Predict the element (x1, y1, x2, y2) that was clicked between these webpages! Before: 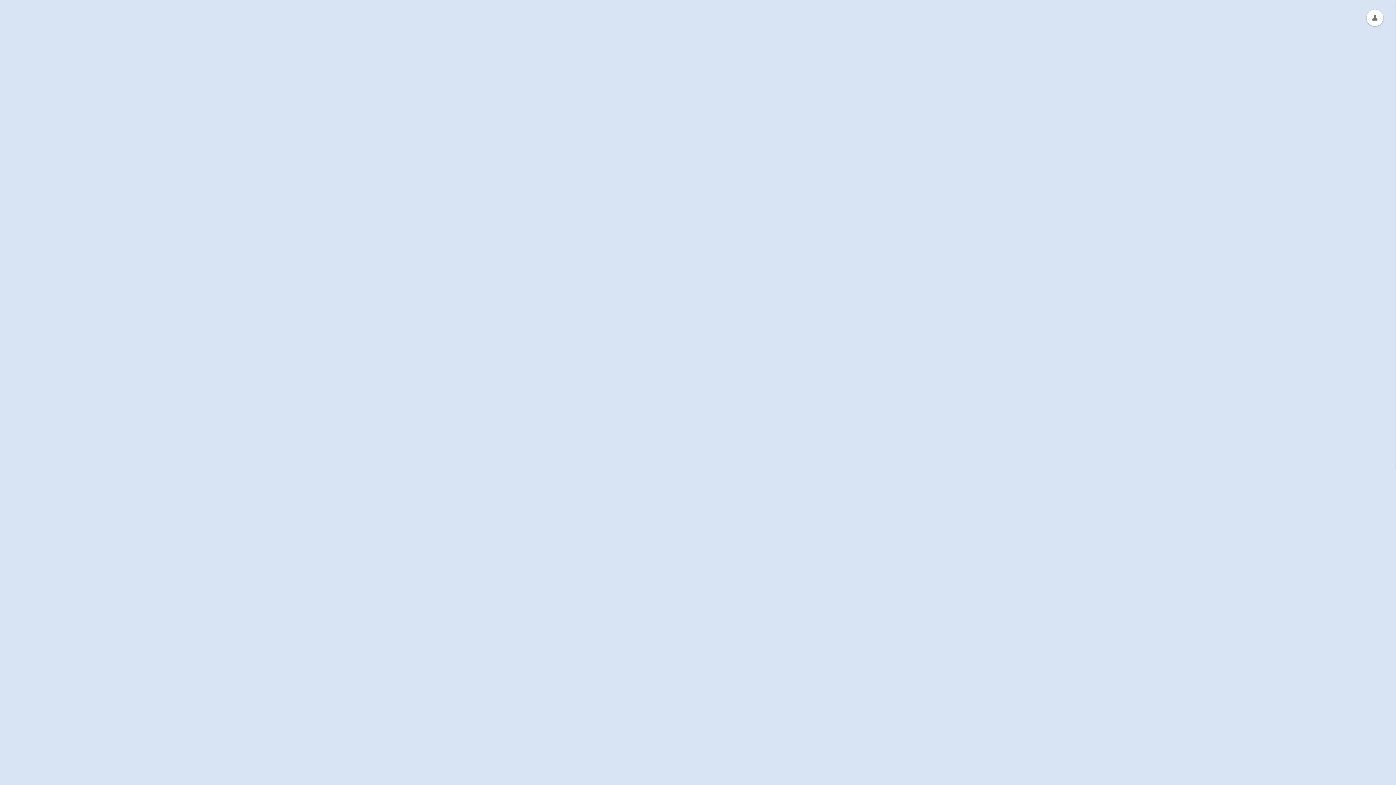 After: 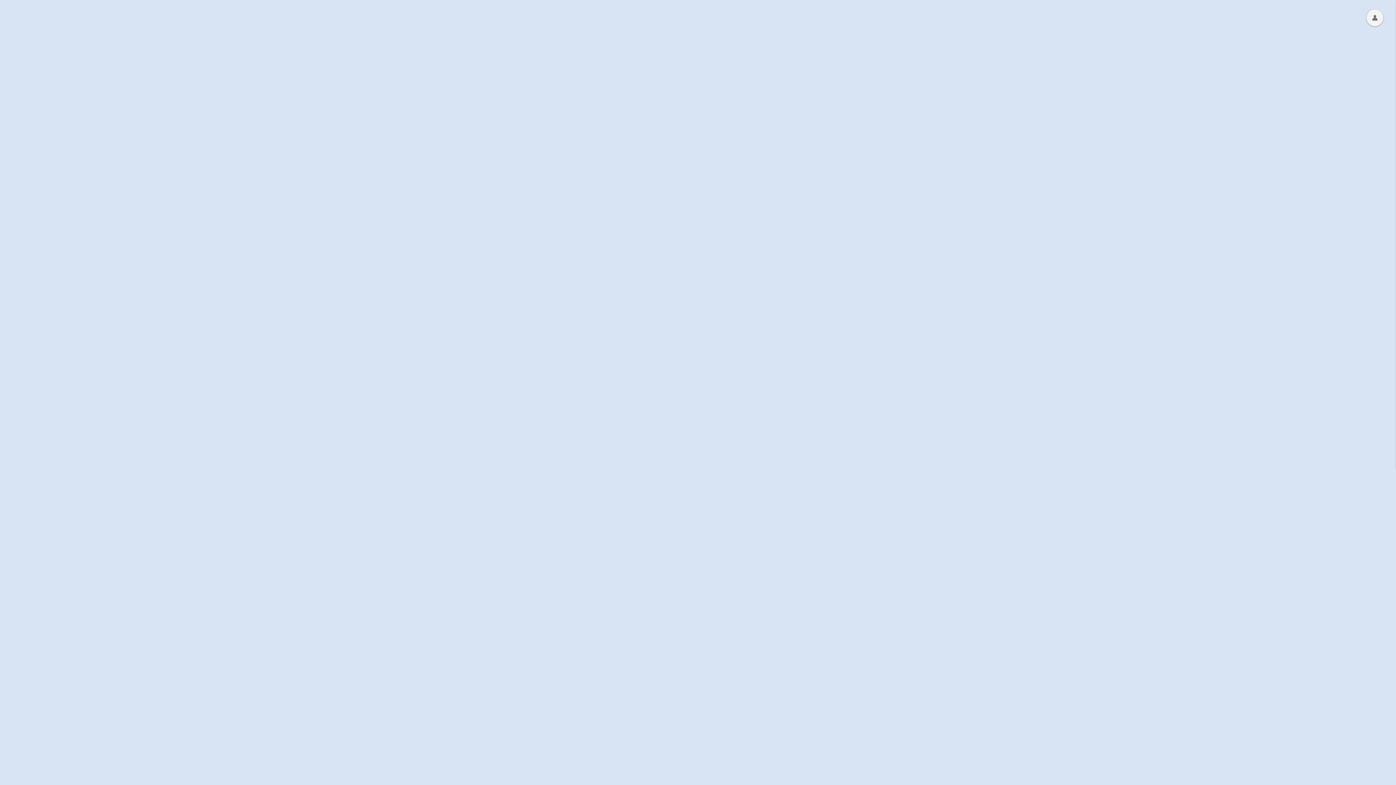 Action: bbox: (1366, 9, 1383, 26)